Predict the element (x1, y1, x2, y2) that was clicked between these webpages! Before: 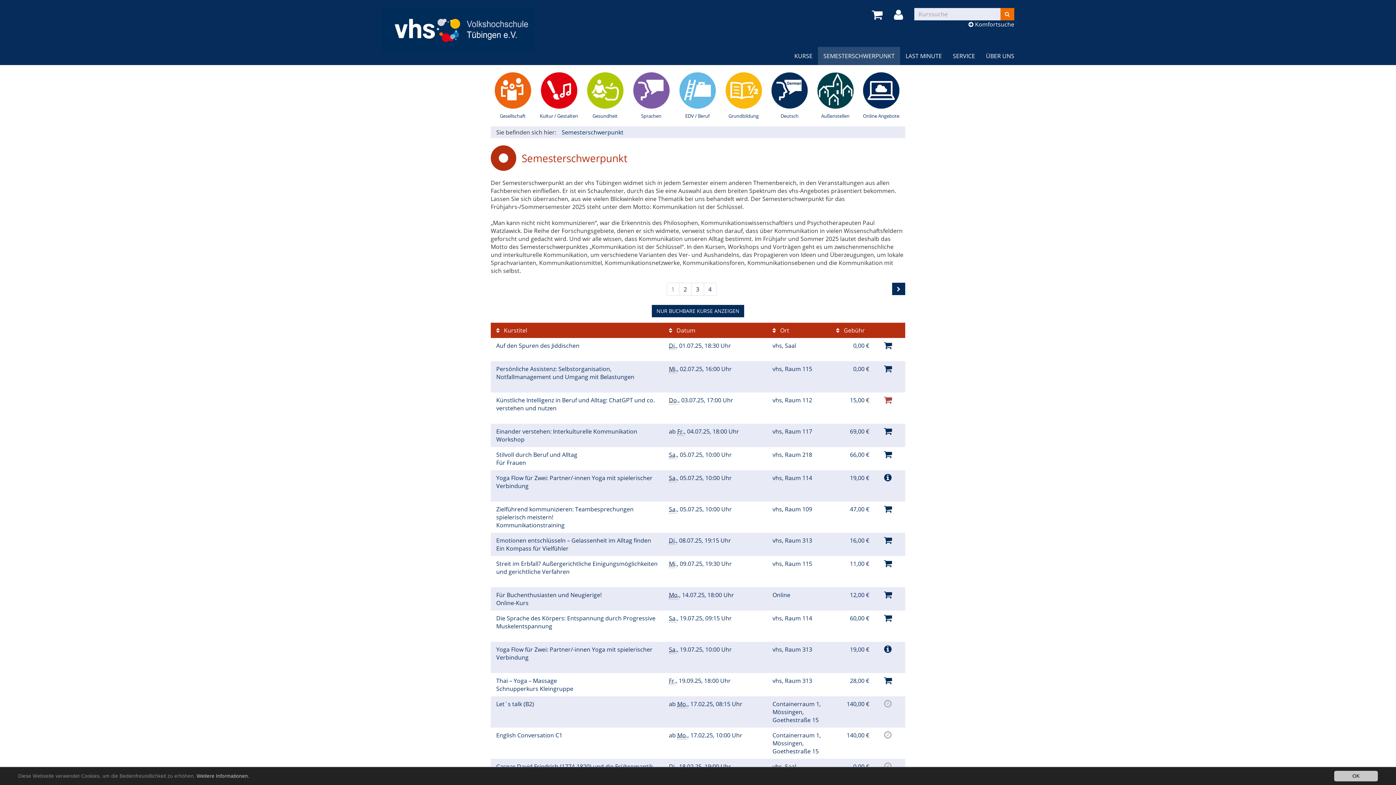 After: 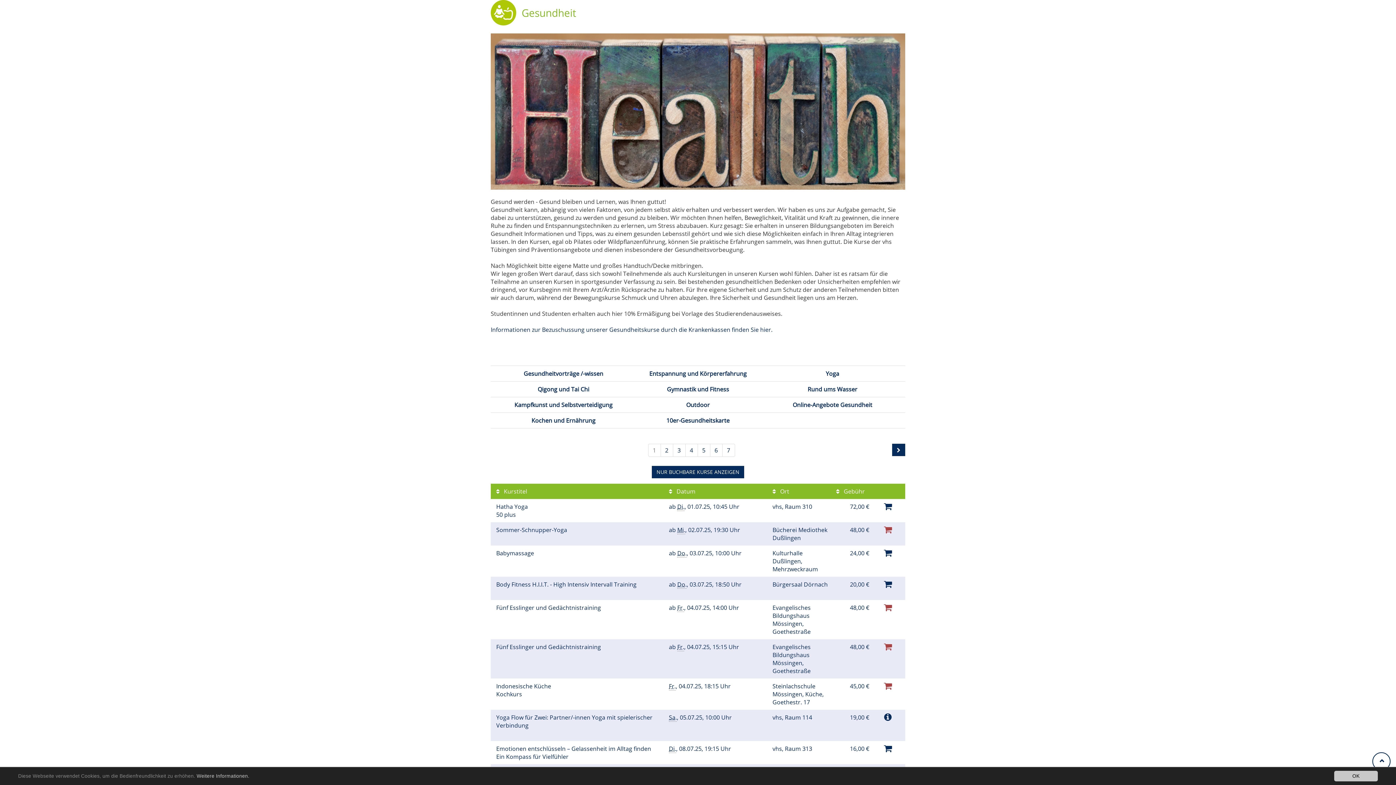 Action: bbox: (583, 72, 627, 119) label: Gesundheit